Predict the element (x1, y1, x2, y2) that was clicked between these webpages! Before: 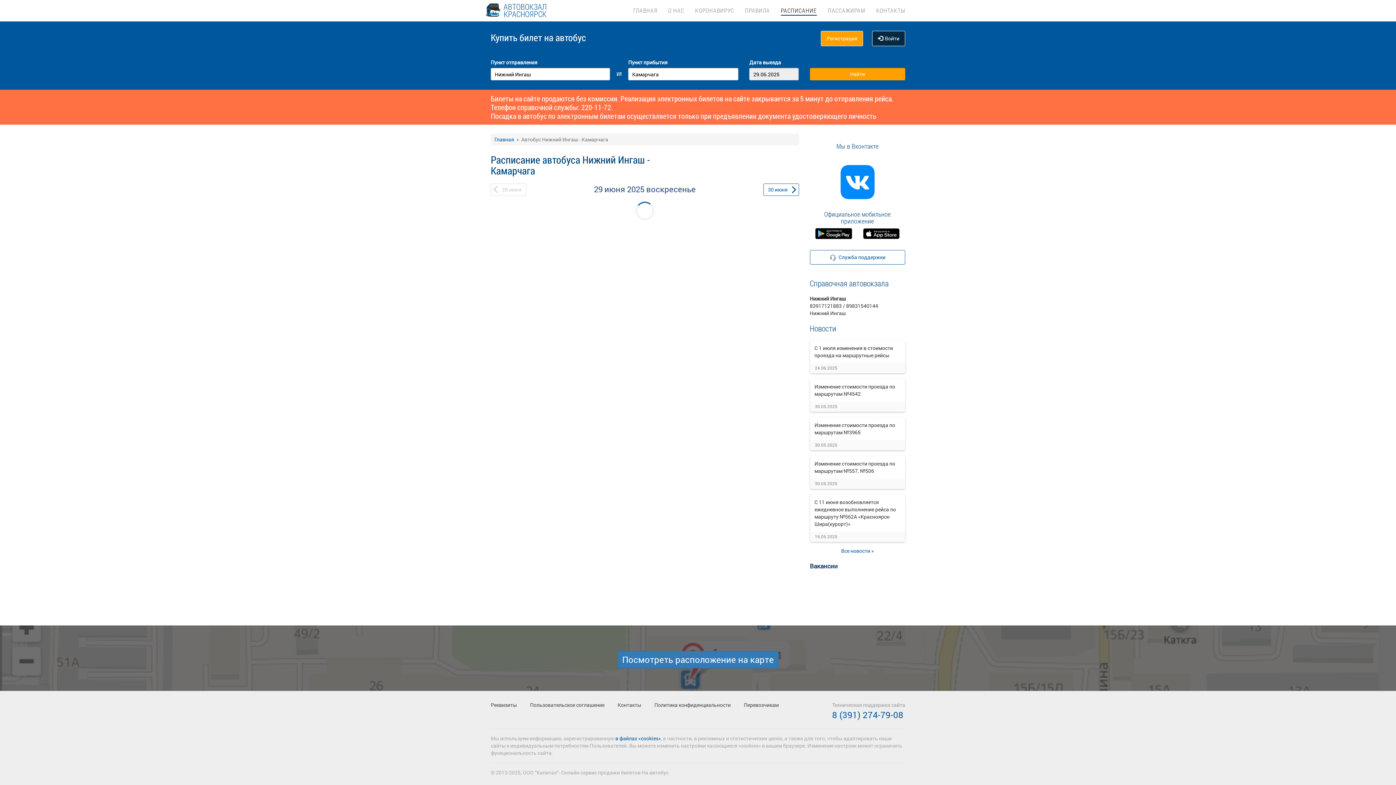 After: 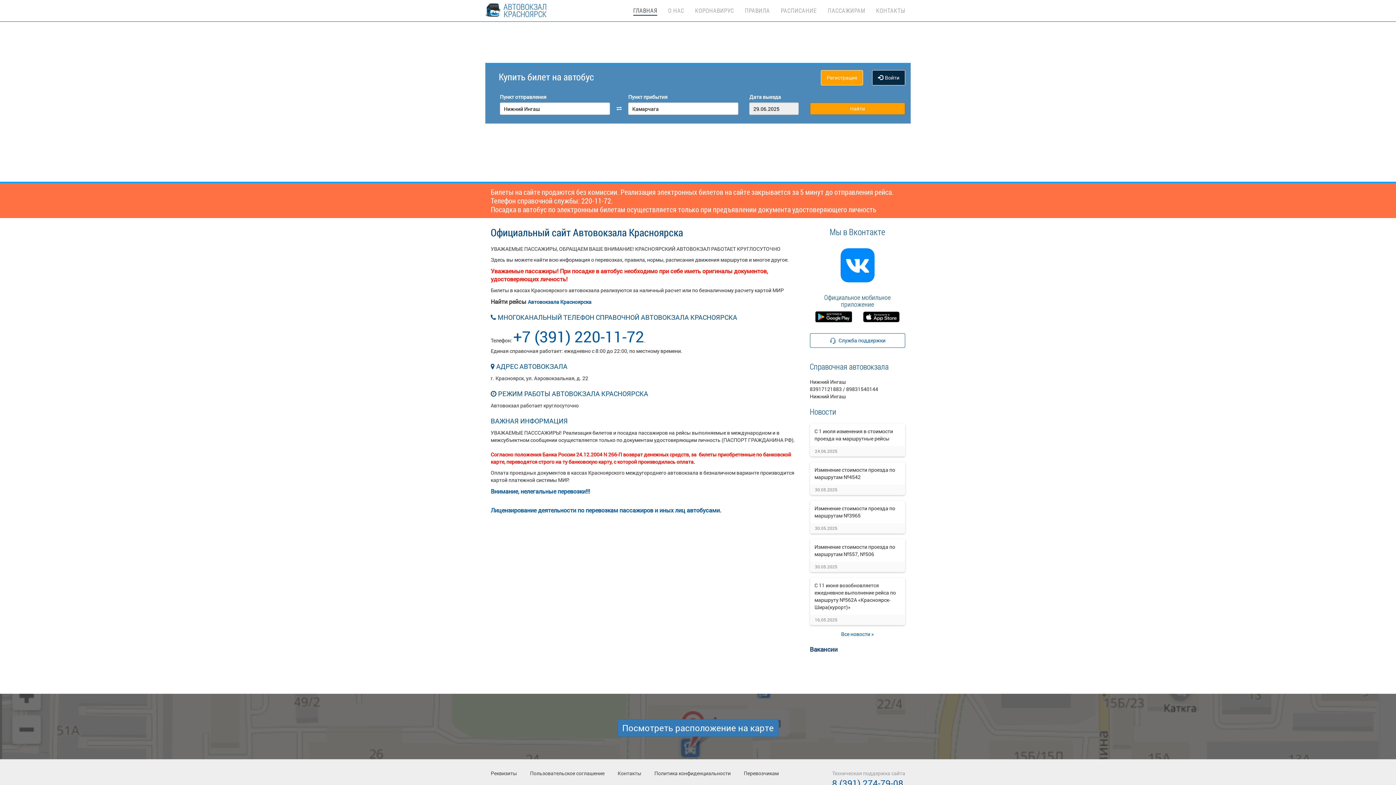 Action: label: Главная bbox: (494, 136, 514, 142)